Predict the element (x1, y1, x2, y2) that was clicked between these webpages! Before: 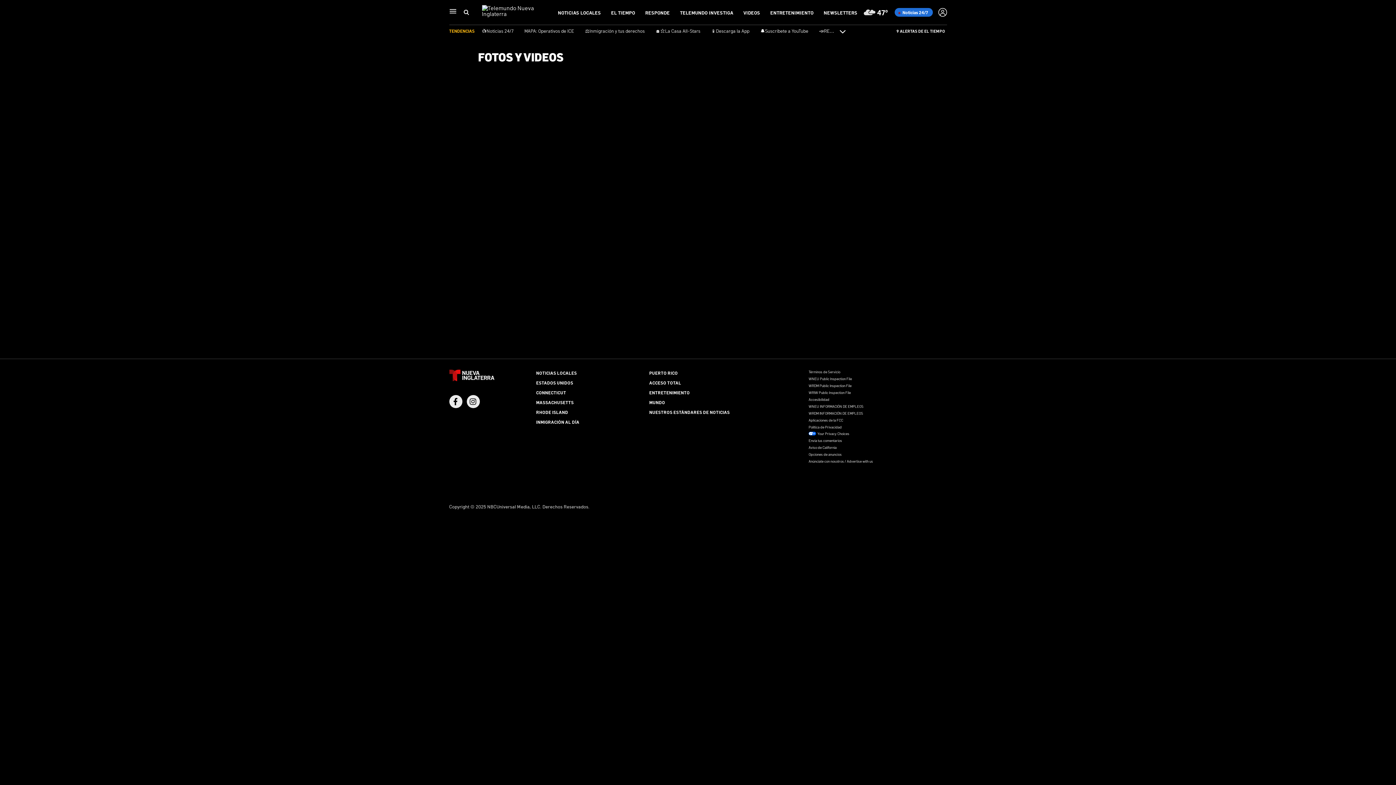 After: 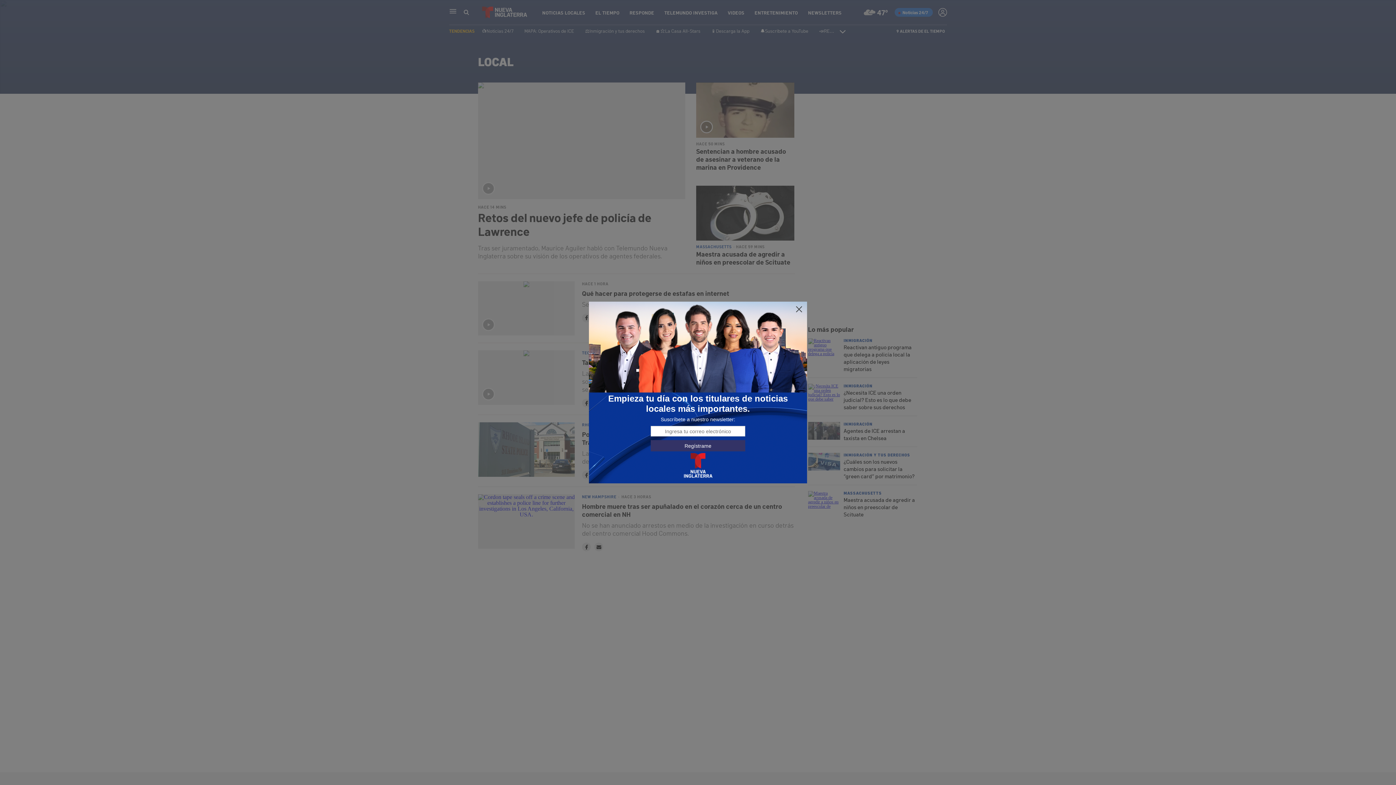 Action: label: NOTICIAS LOCALES bbox: (558, 9, 601, 15)